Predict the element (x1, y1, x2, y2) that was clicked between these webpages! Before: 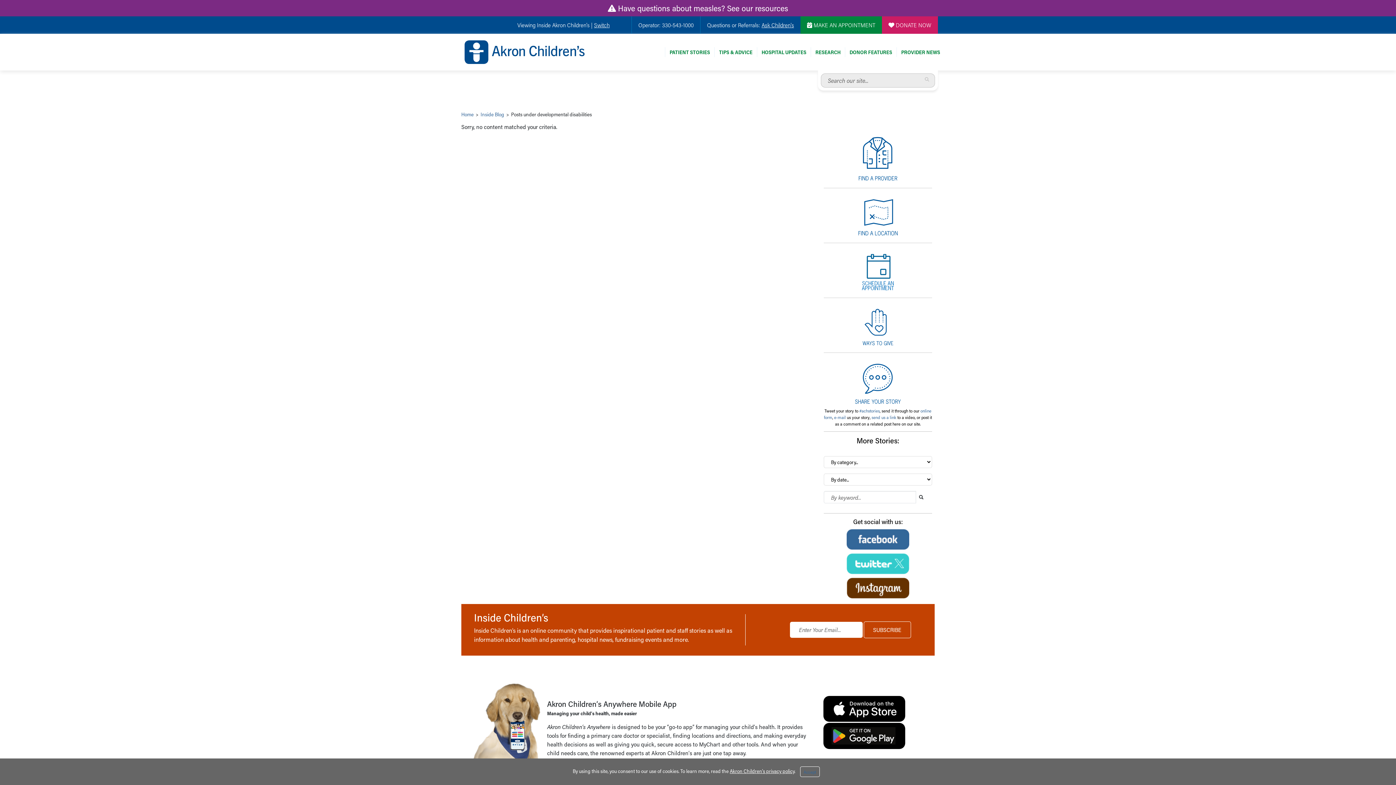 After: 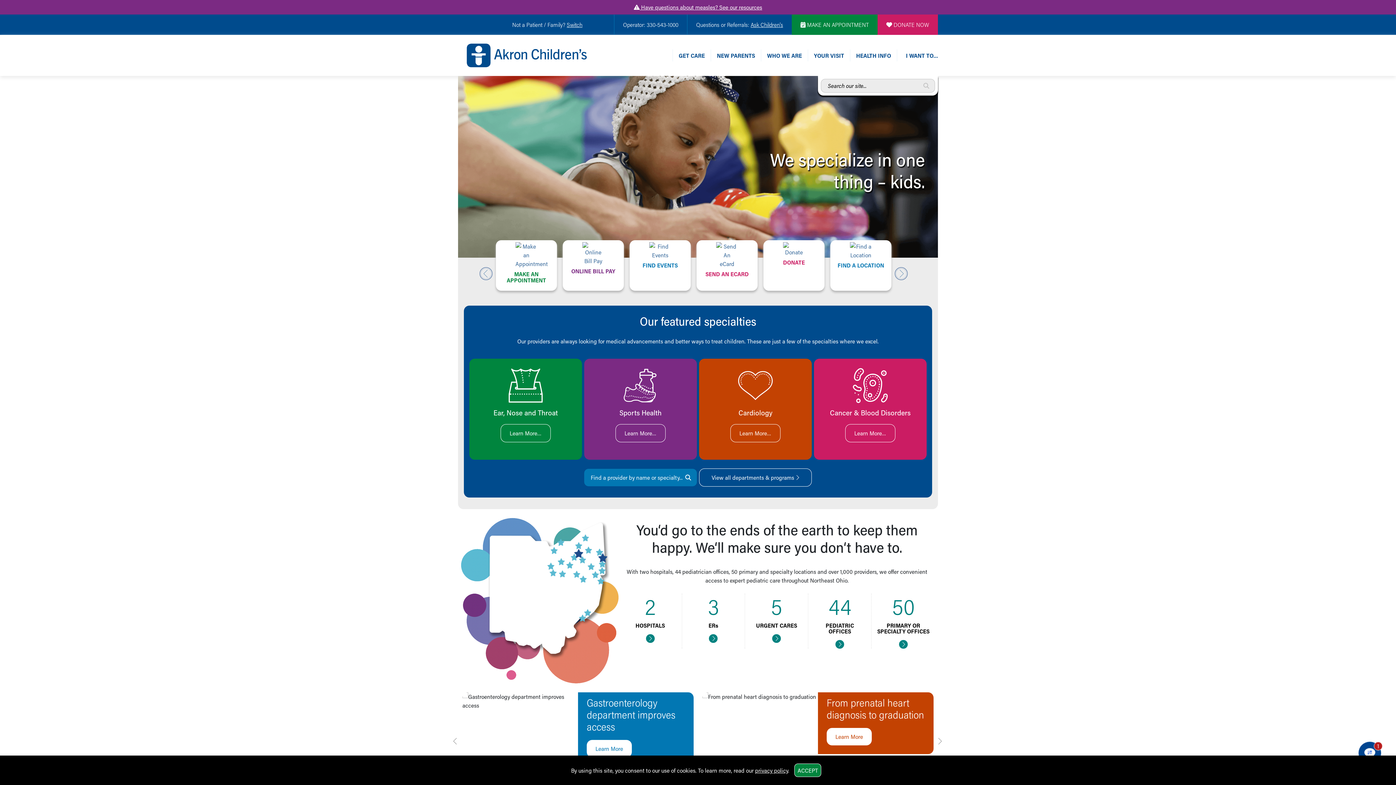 Action: bbox: (461, 110, 473, 118) label: Home